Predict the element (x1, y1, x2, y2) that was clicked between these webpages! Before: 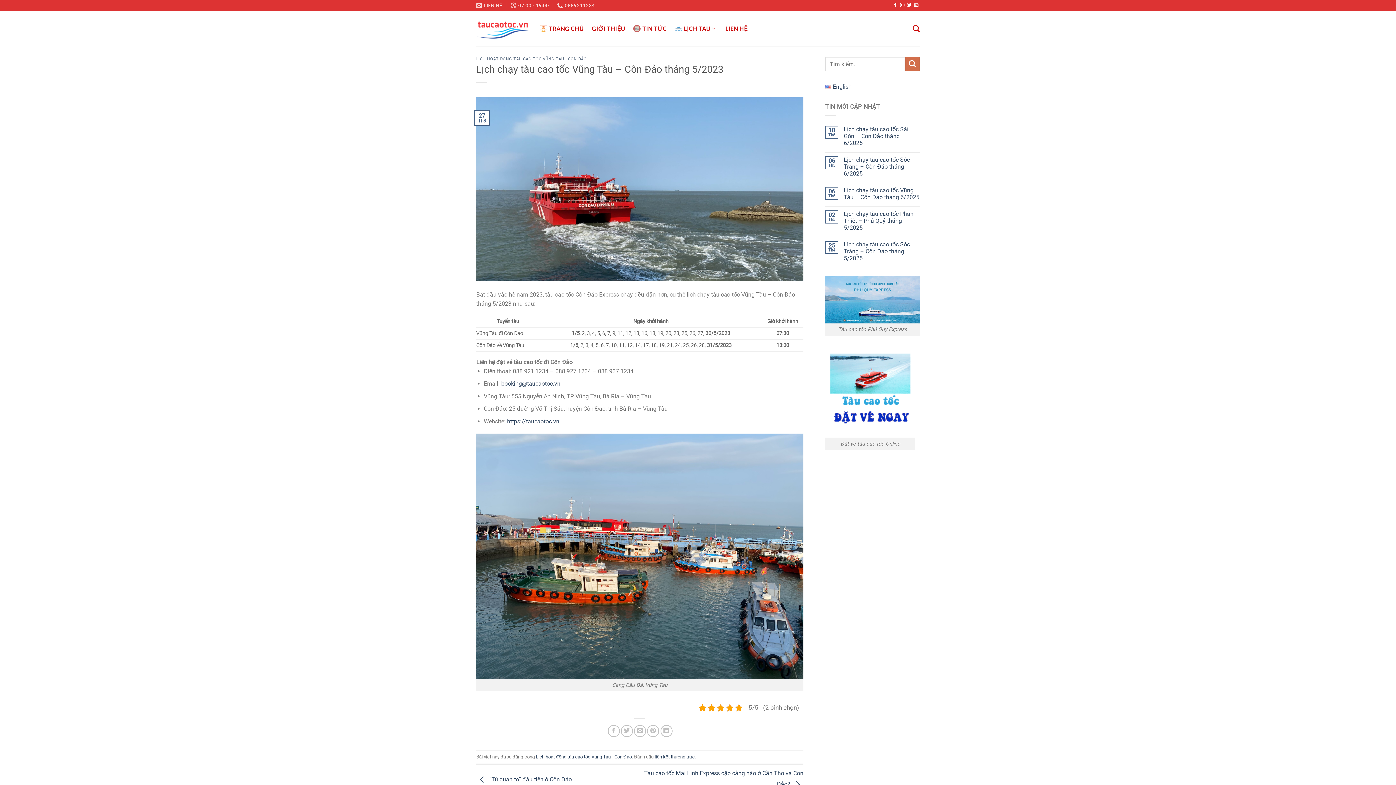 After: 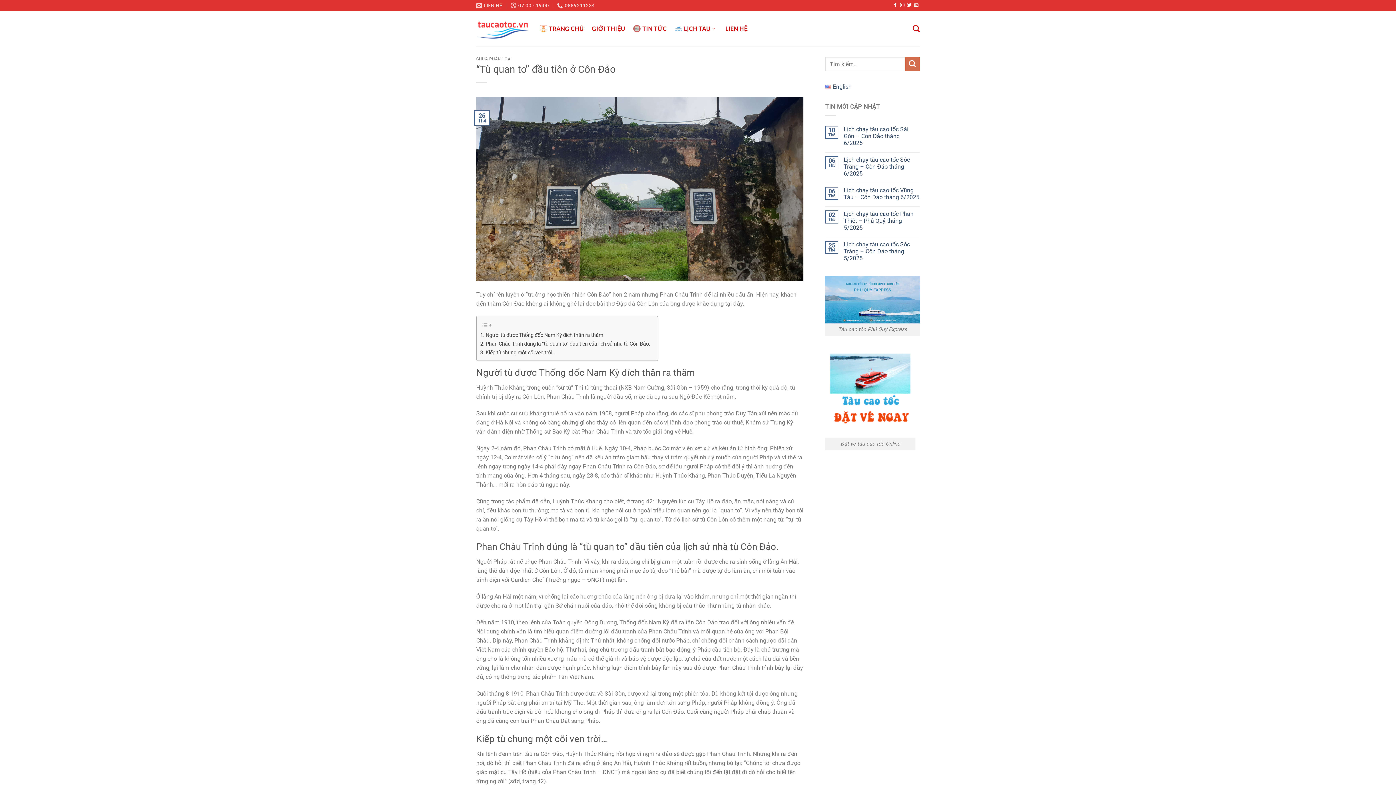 Action: label:  “Tù quan to” đầu tiên ở Côn Đảo bbox: (476, 776, 572, 783)